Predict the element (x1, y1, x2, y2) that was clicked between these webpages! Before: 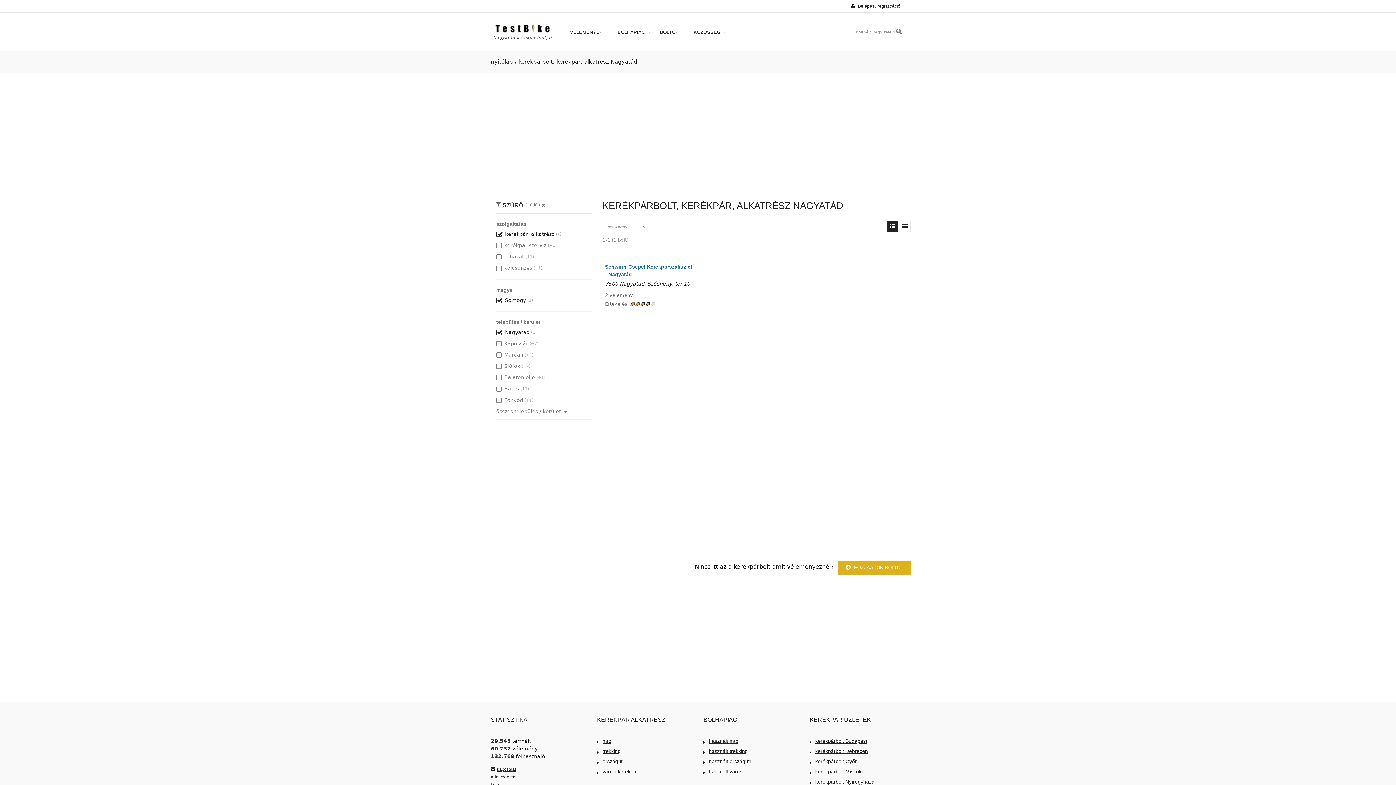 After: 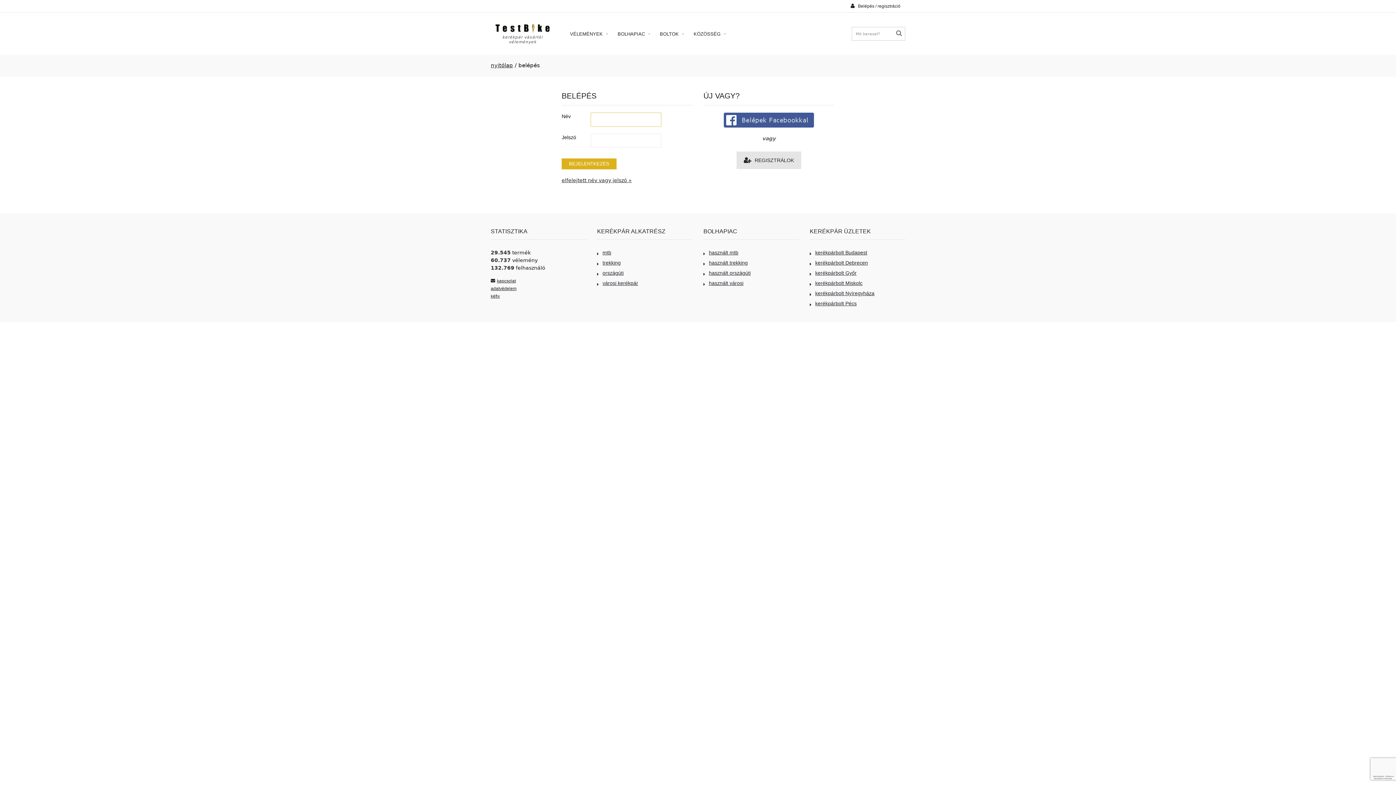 Action: label:  HOZZÁADOK BOLTOT bbox: (838, 561, 910, 574)